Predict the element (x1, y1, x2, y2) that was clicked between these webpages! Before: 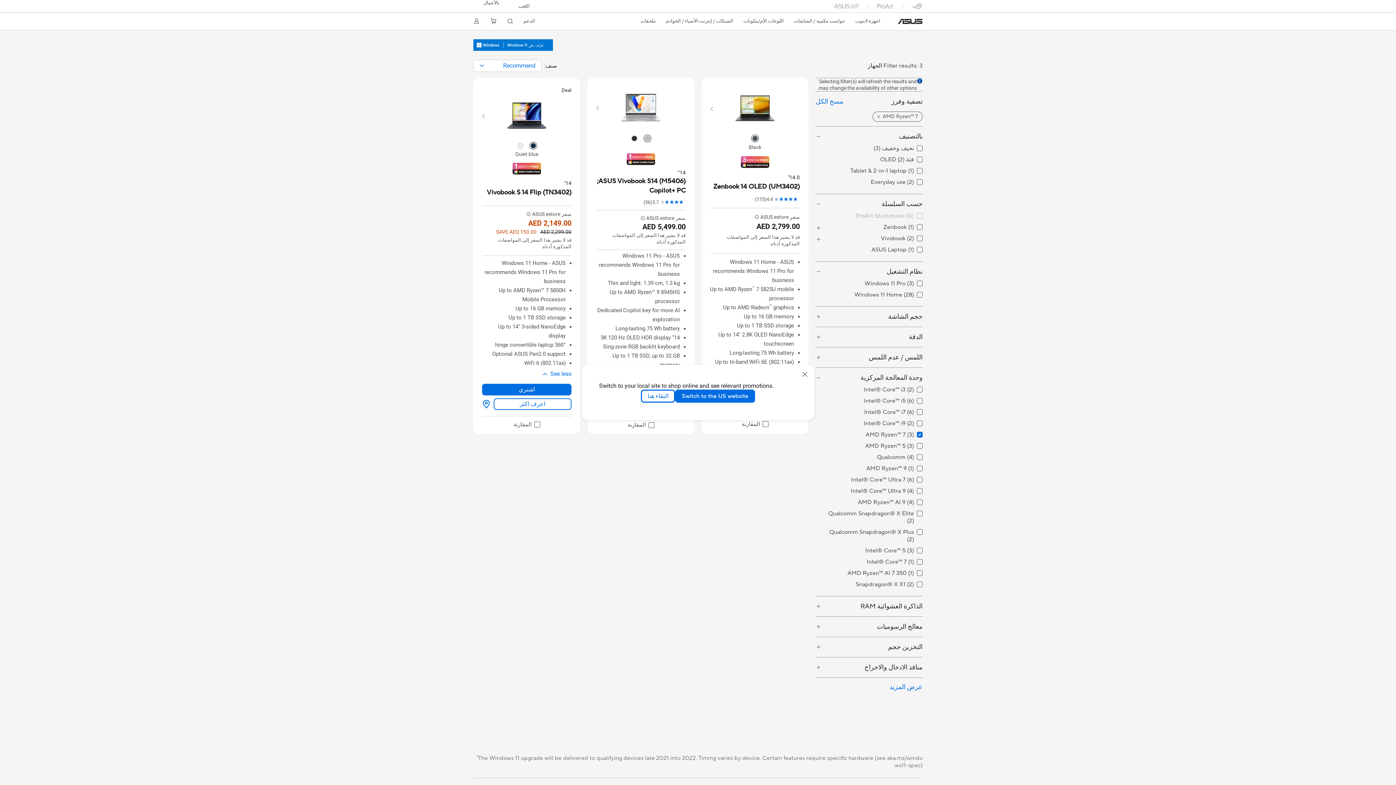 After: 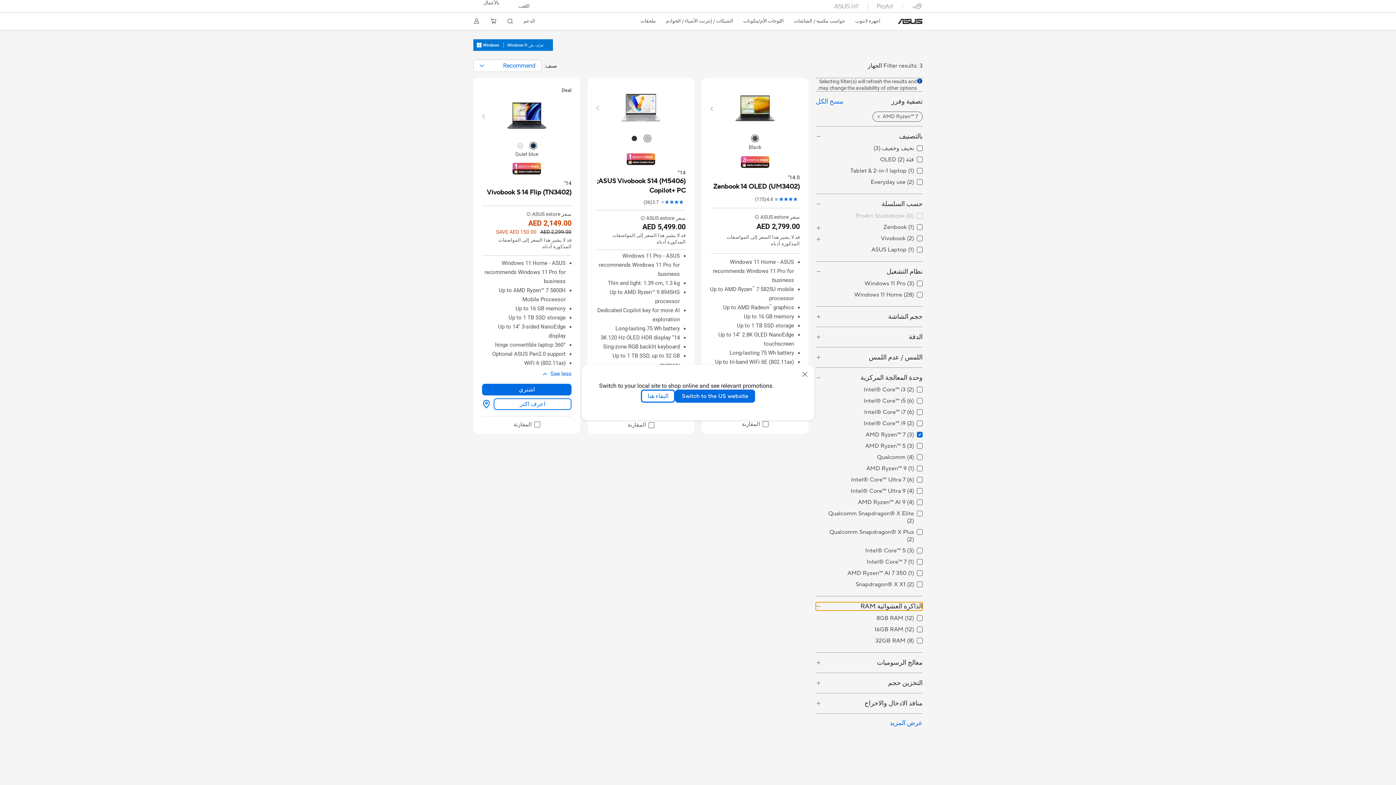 Action: bbox: (816, 602, 922, 610) label: الذاكرة العشوائية RAM